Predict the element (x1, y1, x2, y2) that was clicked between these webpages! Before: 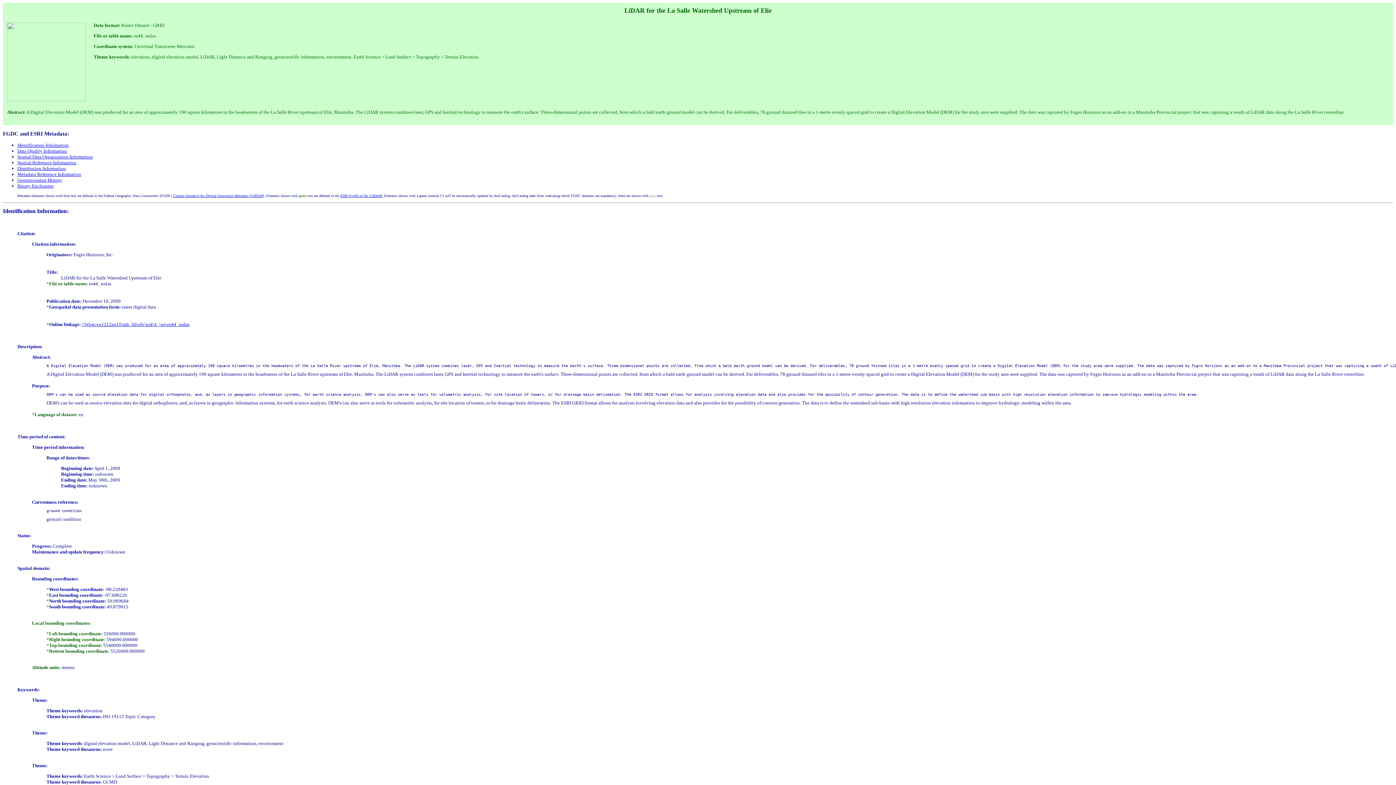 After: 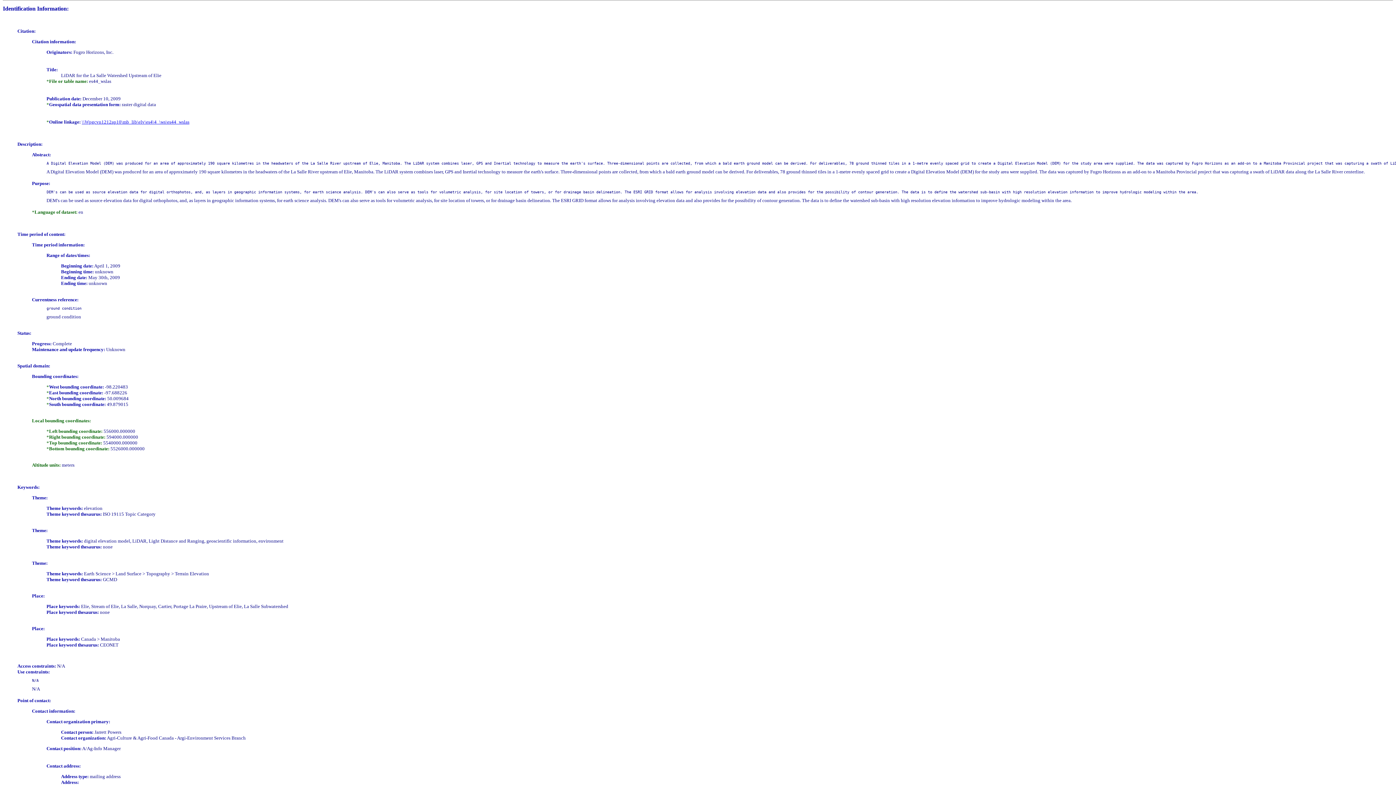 Action: bbox: (17, 142, 68, 148) label: Identification Information